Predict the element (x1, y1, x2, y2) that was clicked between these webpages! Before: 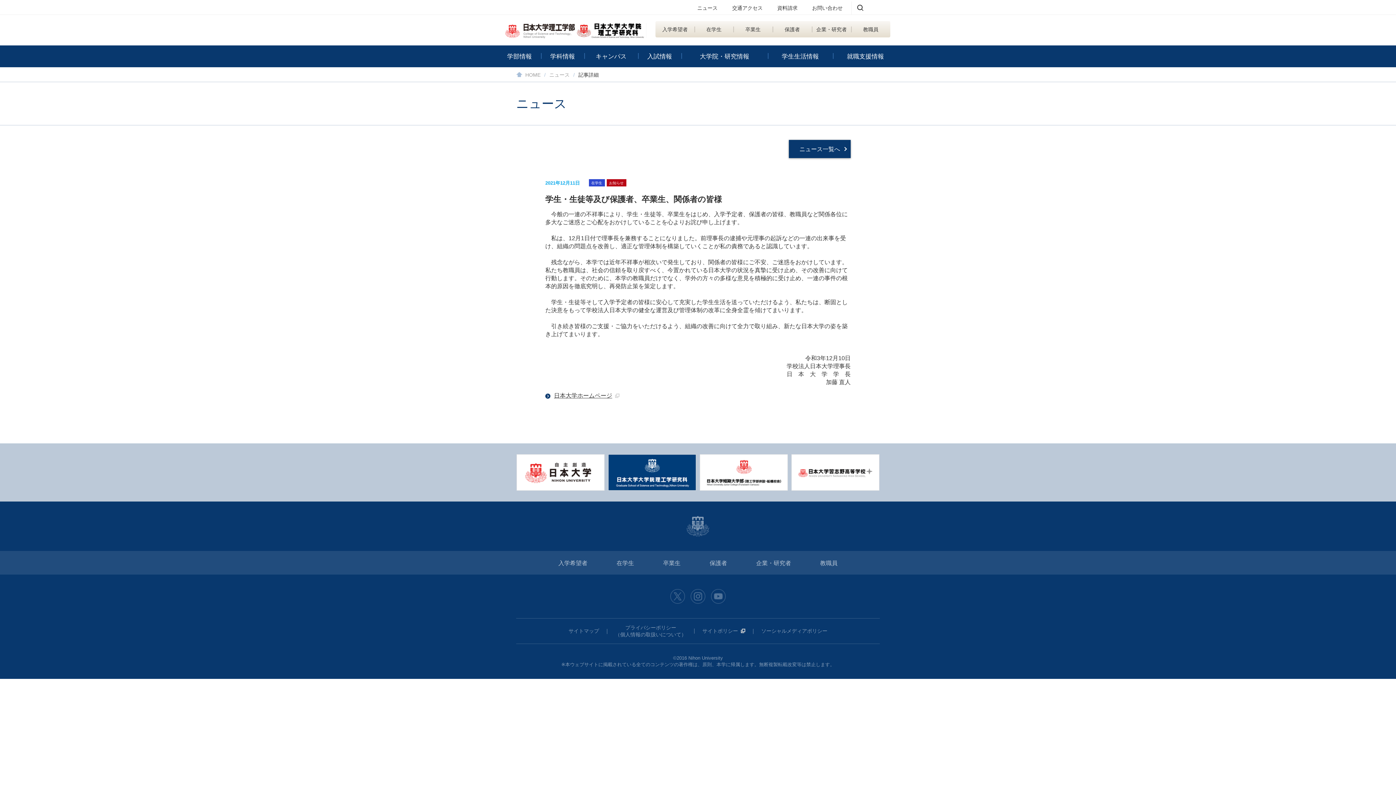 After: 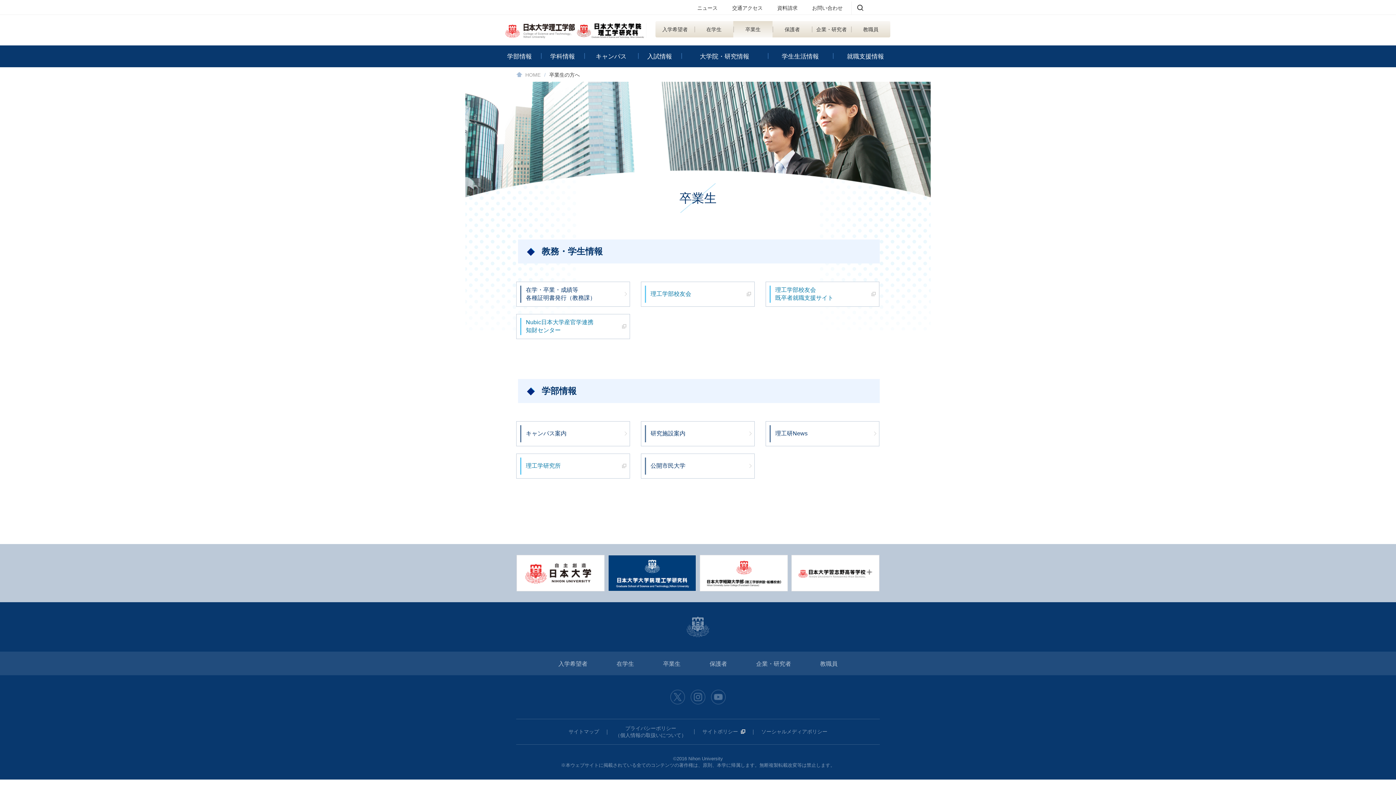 Action: label: 卒業生 bbox: (733, 21, 772, 37)